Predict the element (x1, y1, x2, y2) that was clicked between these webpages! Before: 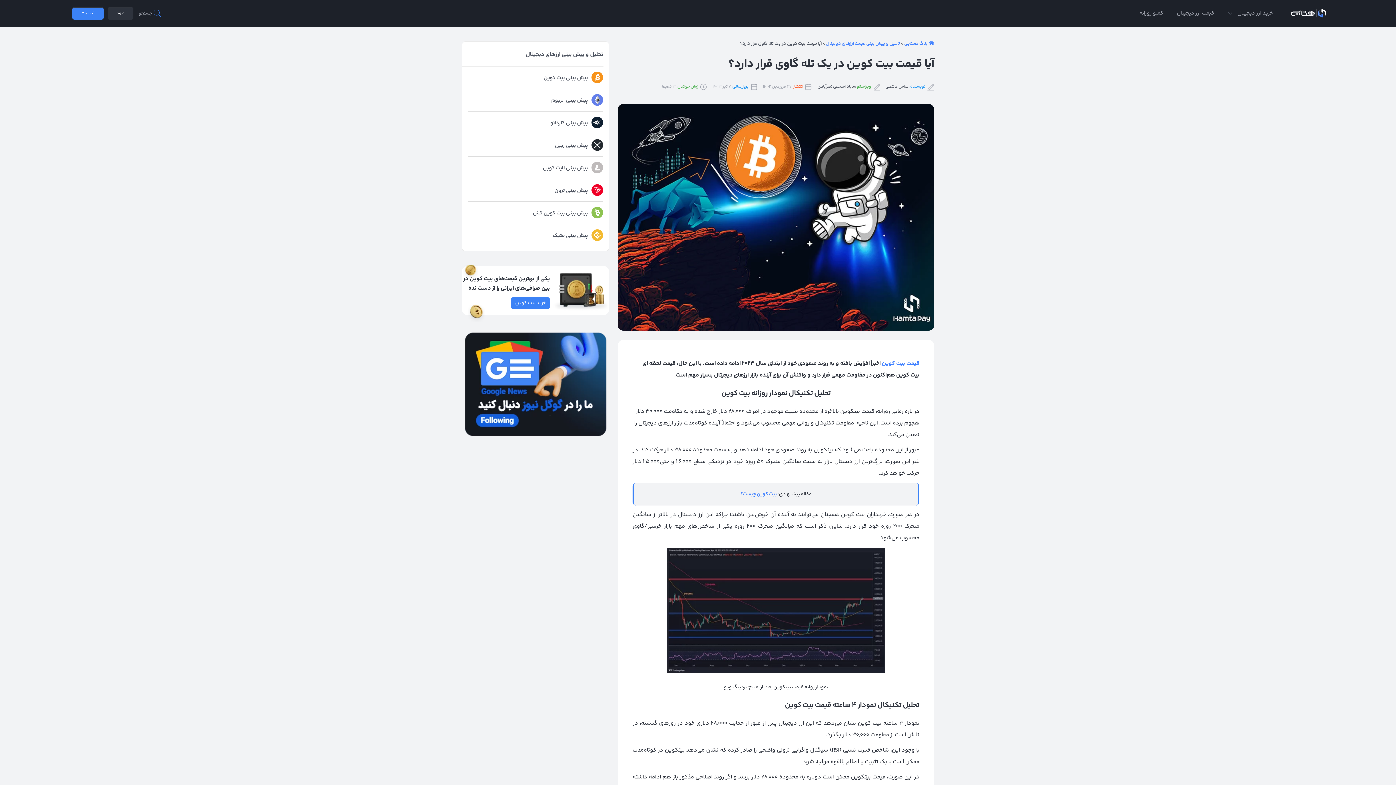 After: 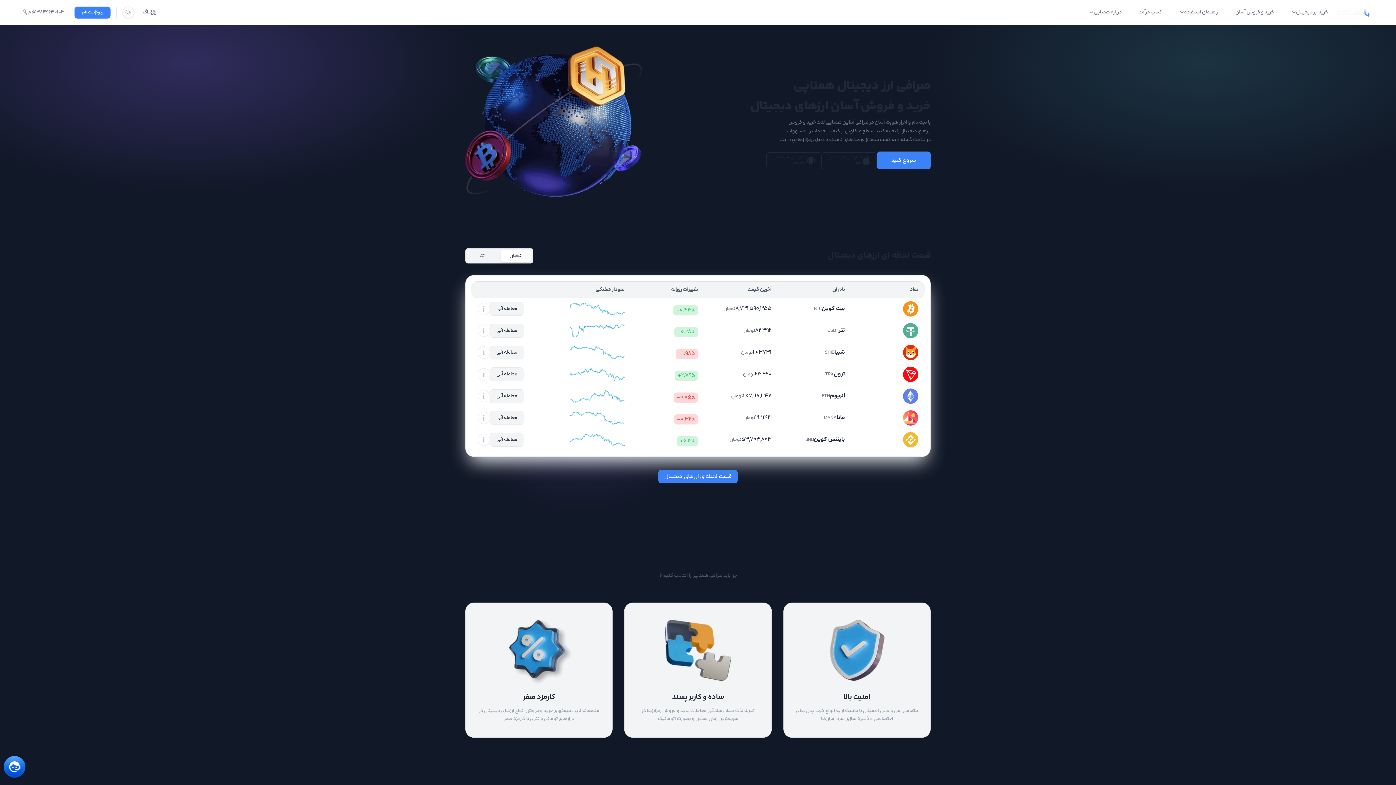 Action: bbox: (1223, 1, 1277, 25) label: خرید ارز دیجیتال